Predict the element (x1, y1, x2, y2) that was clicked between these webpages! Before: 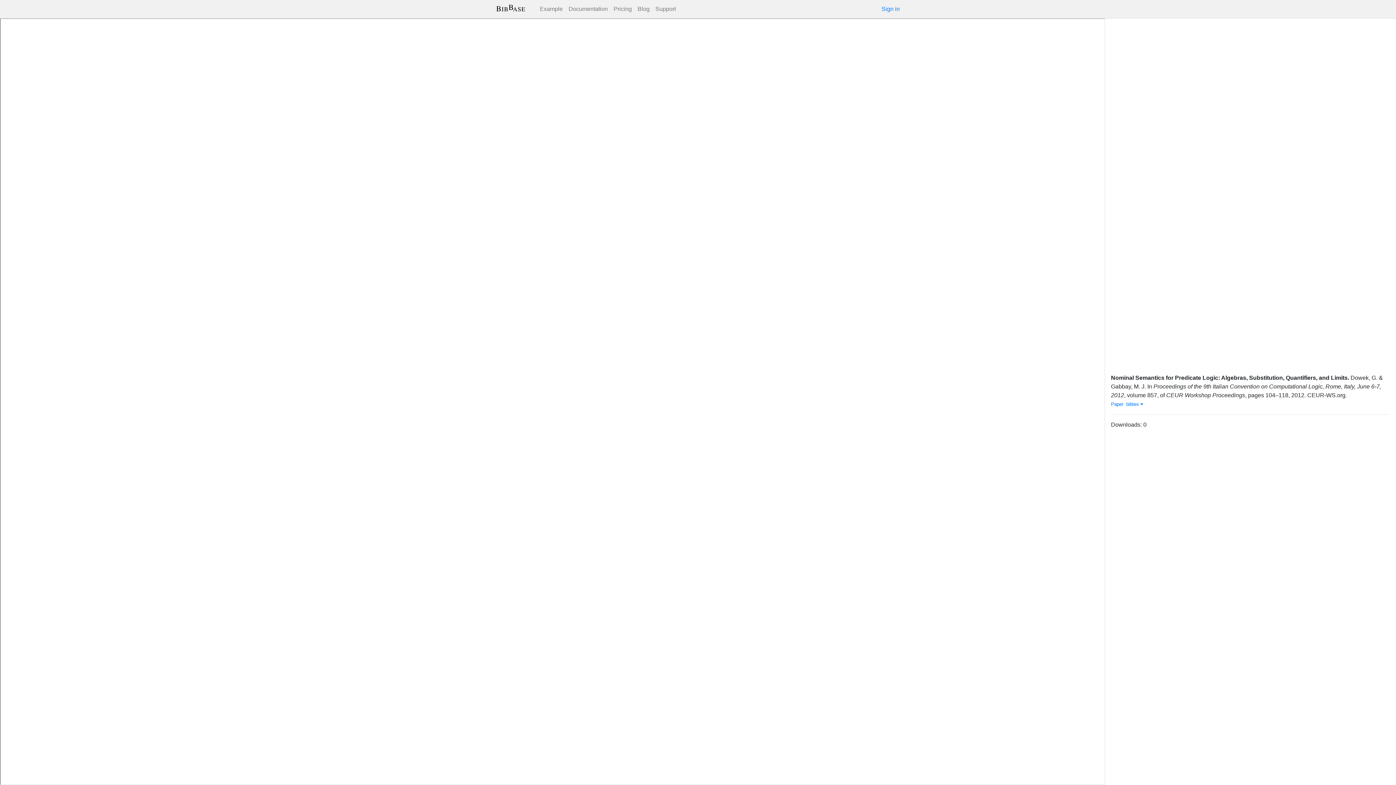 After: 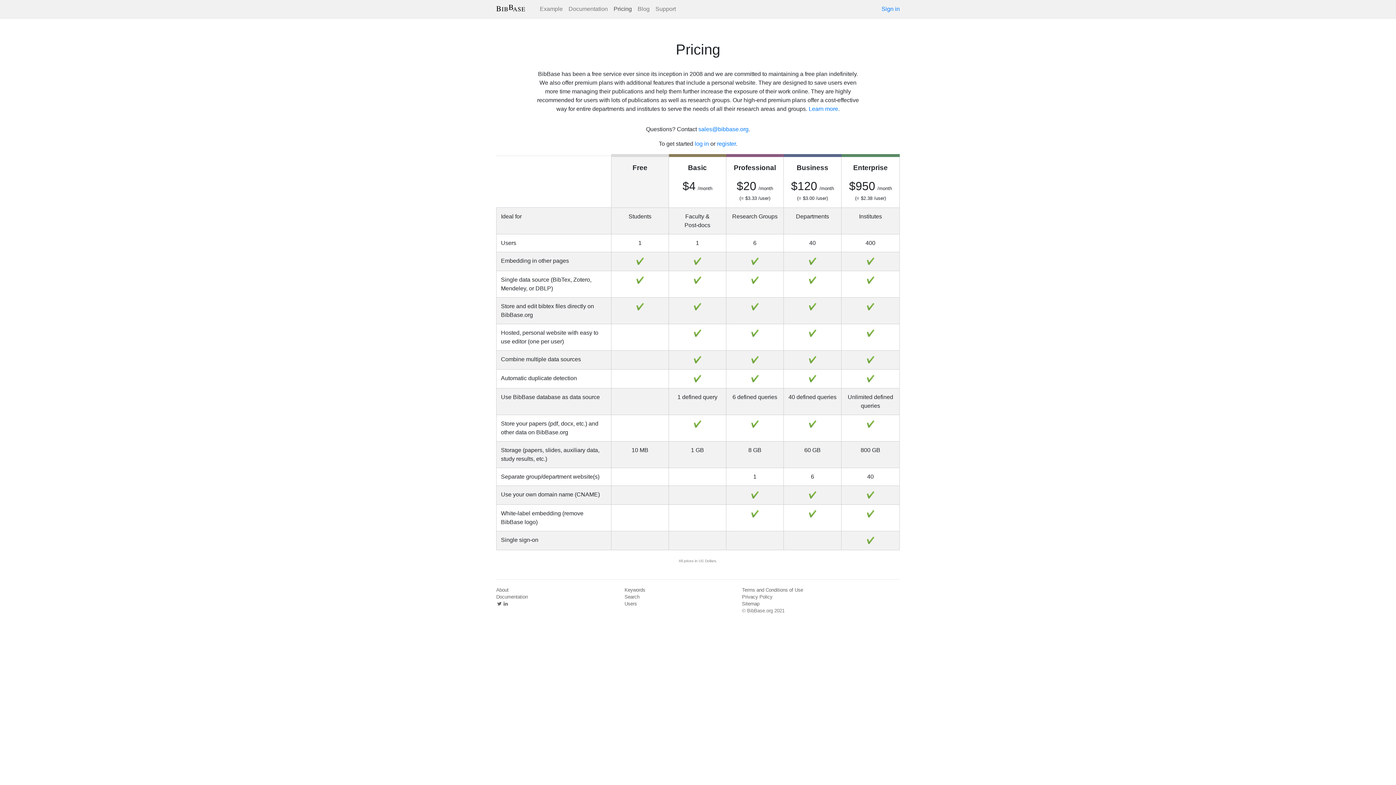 Action: label: Pricing bbox: (610, 1, 634, 16)